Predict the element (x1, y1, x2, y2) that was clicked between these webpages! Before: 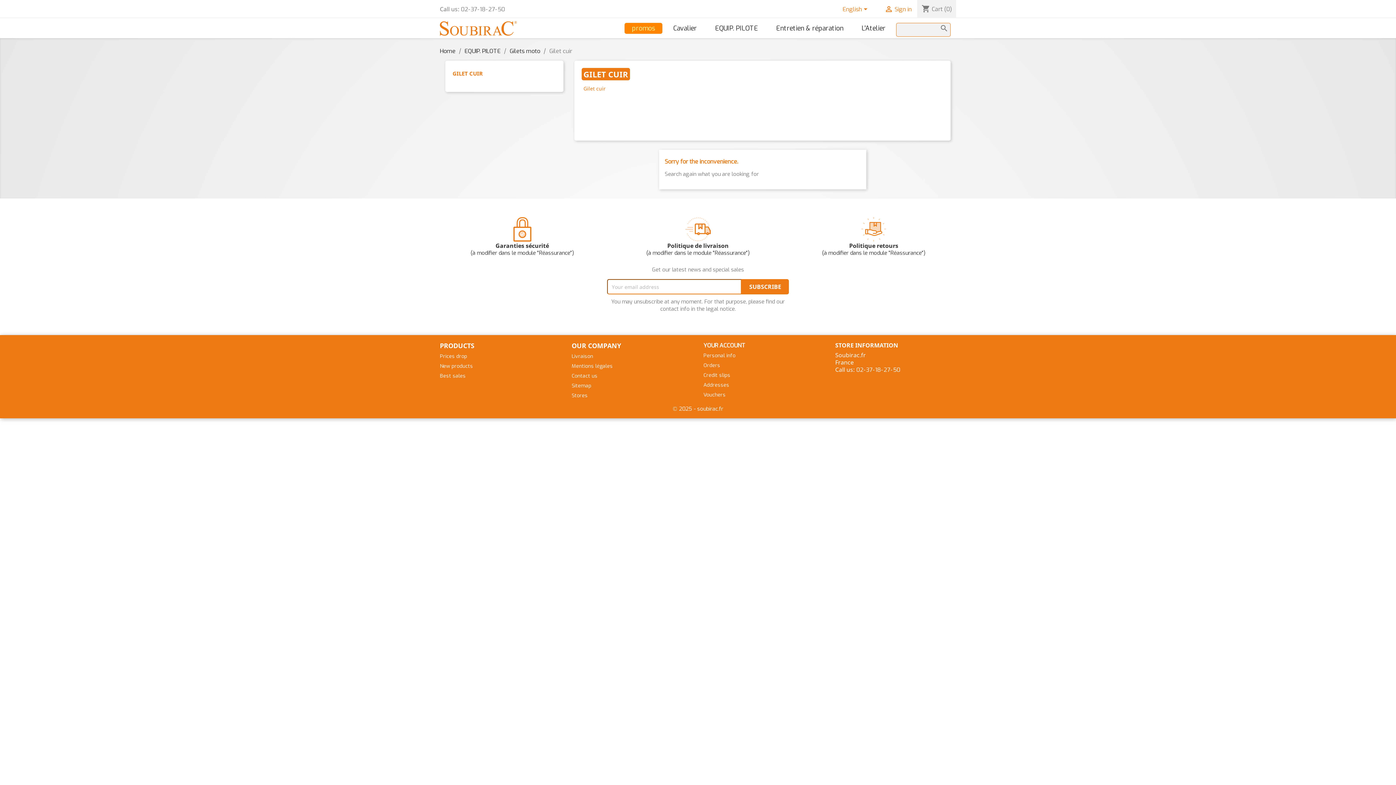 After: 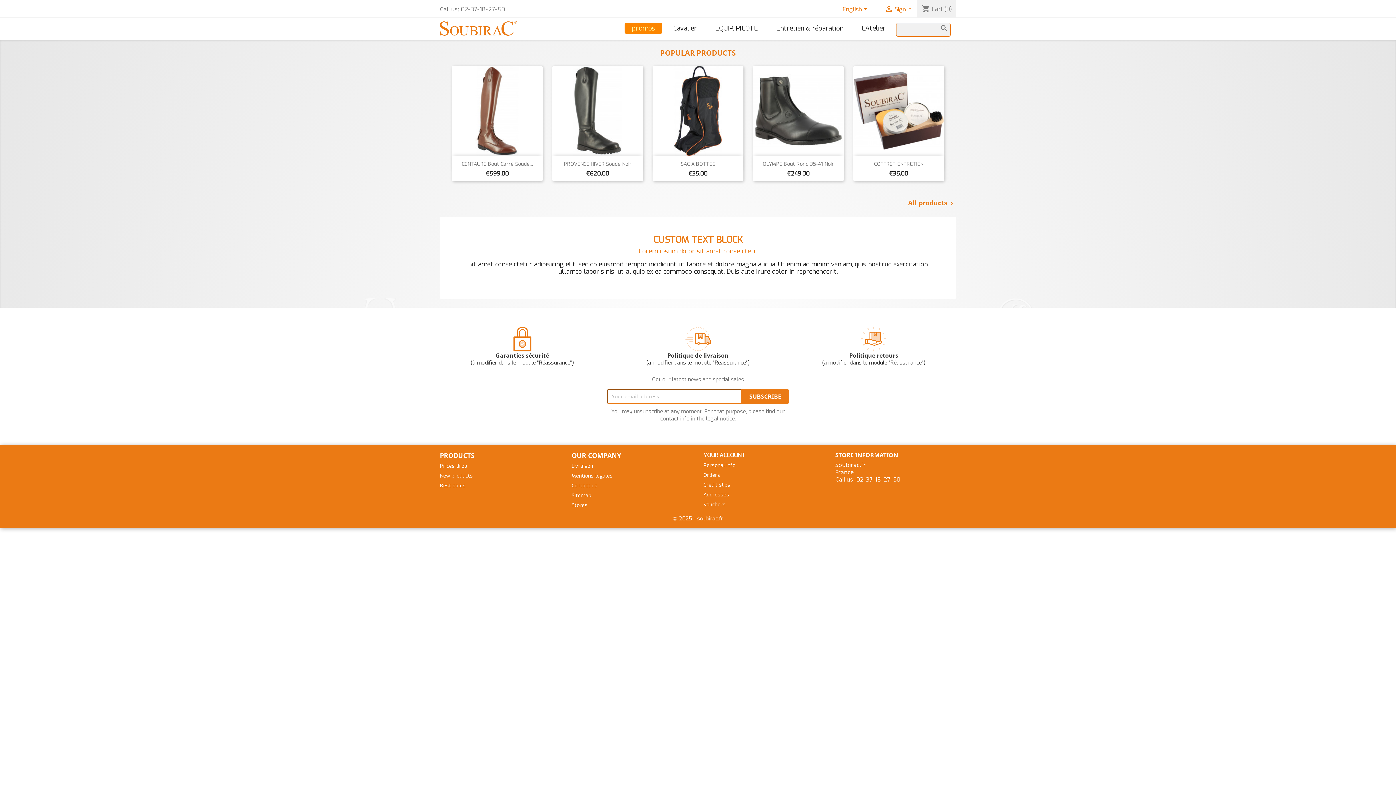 Action: bbox: (440, 47, 455, 54) label: Home